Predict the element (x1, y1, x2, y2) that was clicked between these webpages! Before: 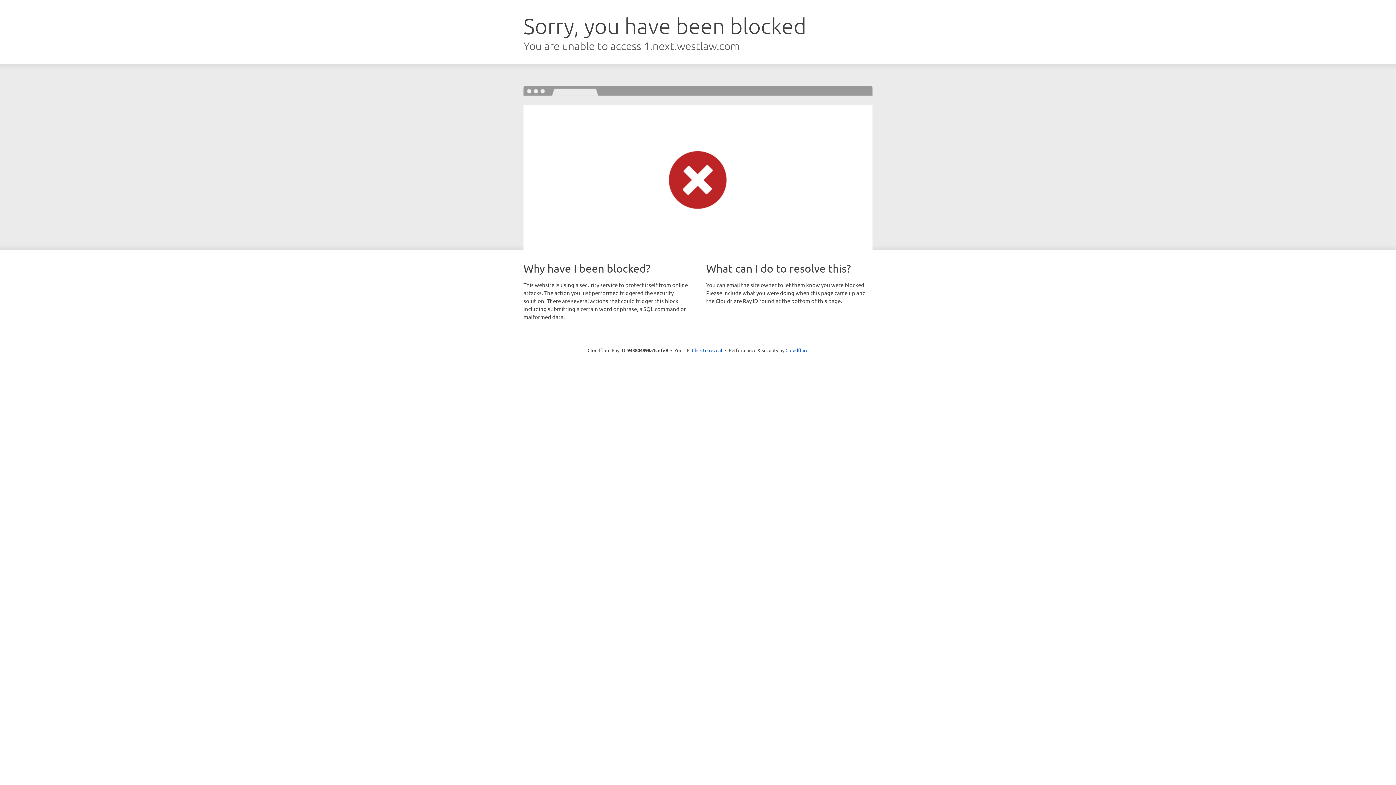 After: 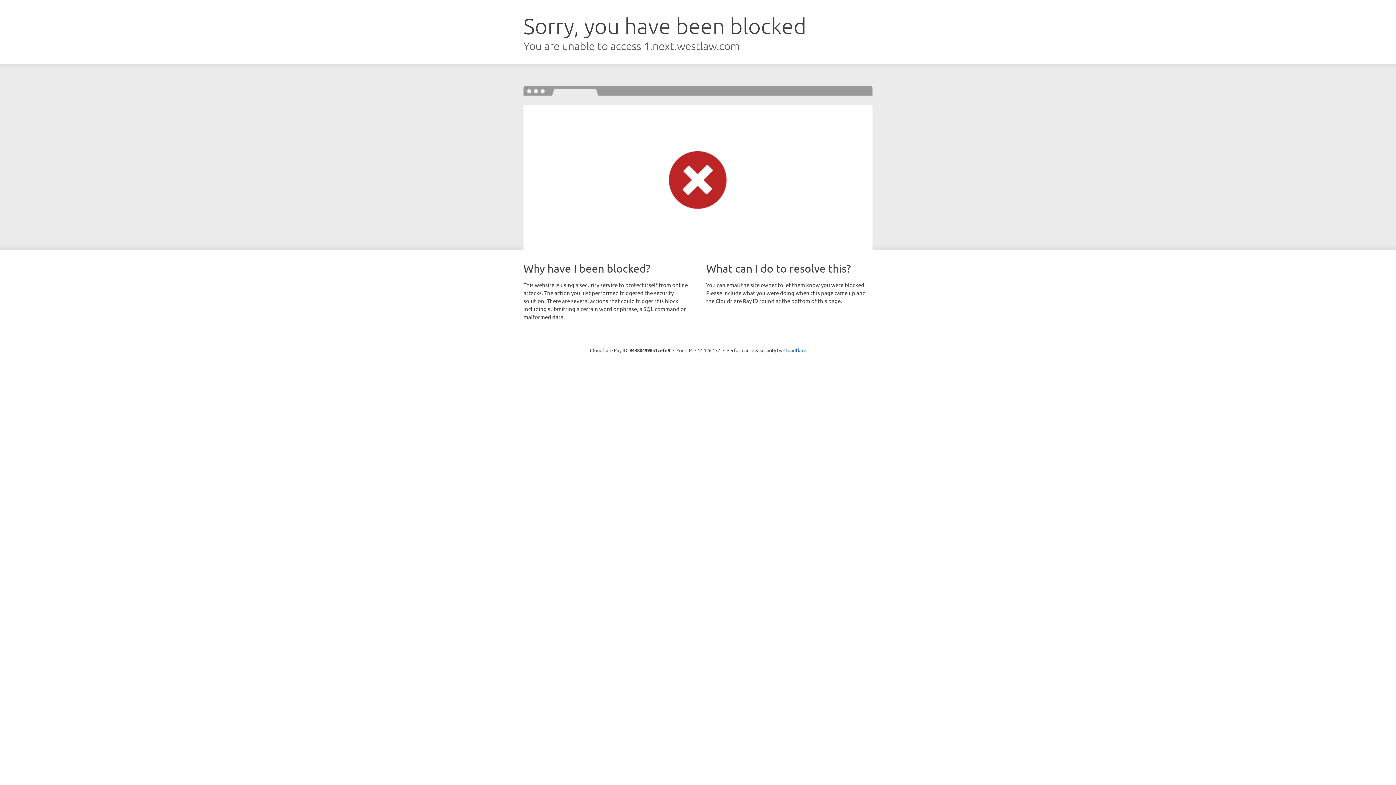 Action: bbox: (692, 346, 722, 353) label: Click to reveal